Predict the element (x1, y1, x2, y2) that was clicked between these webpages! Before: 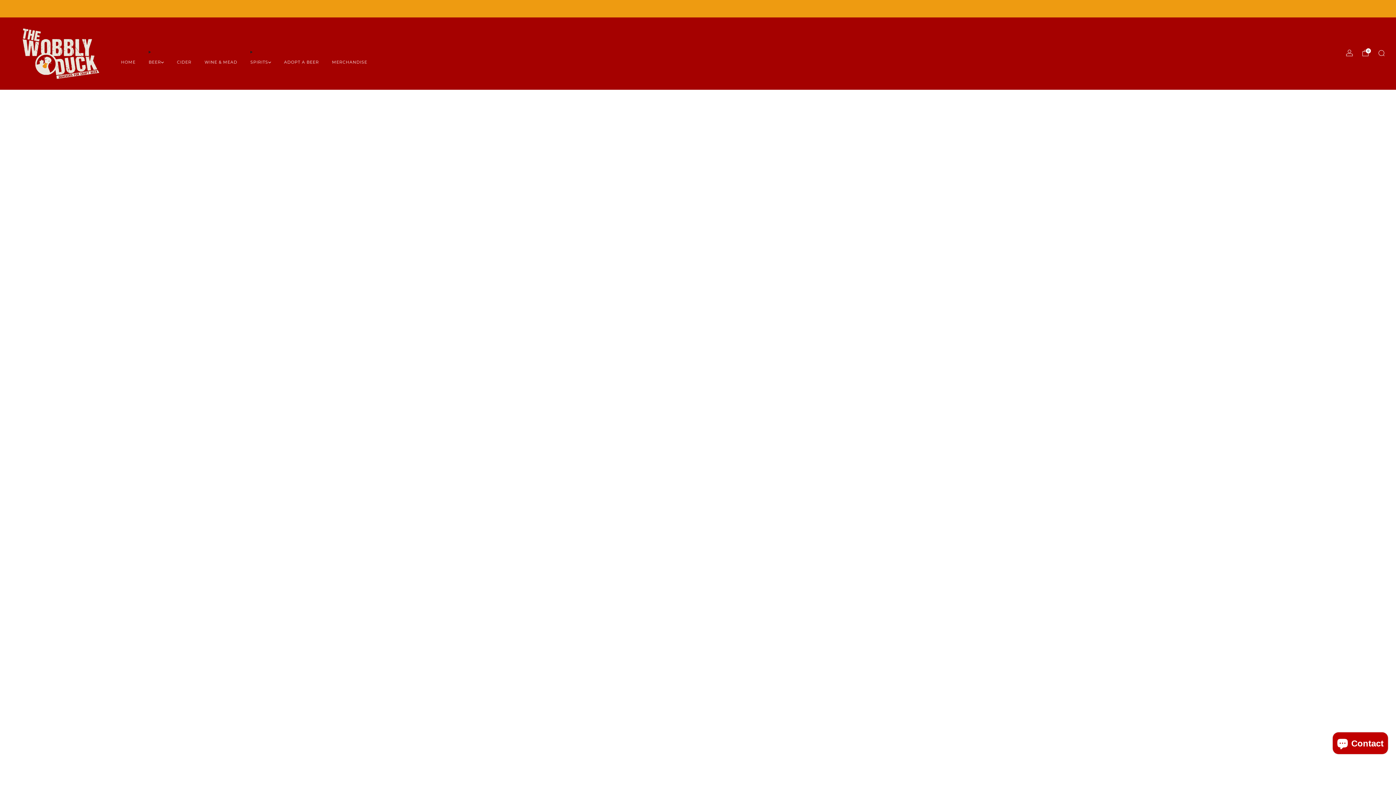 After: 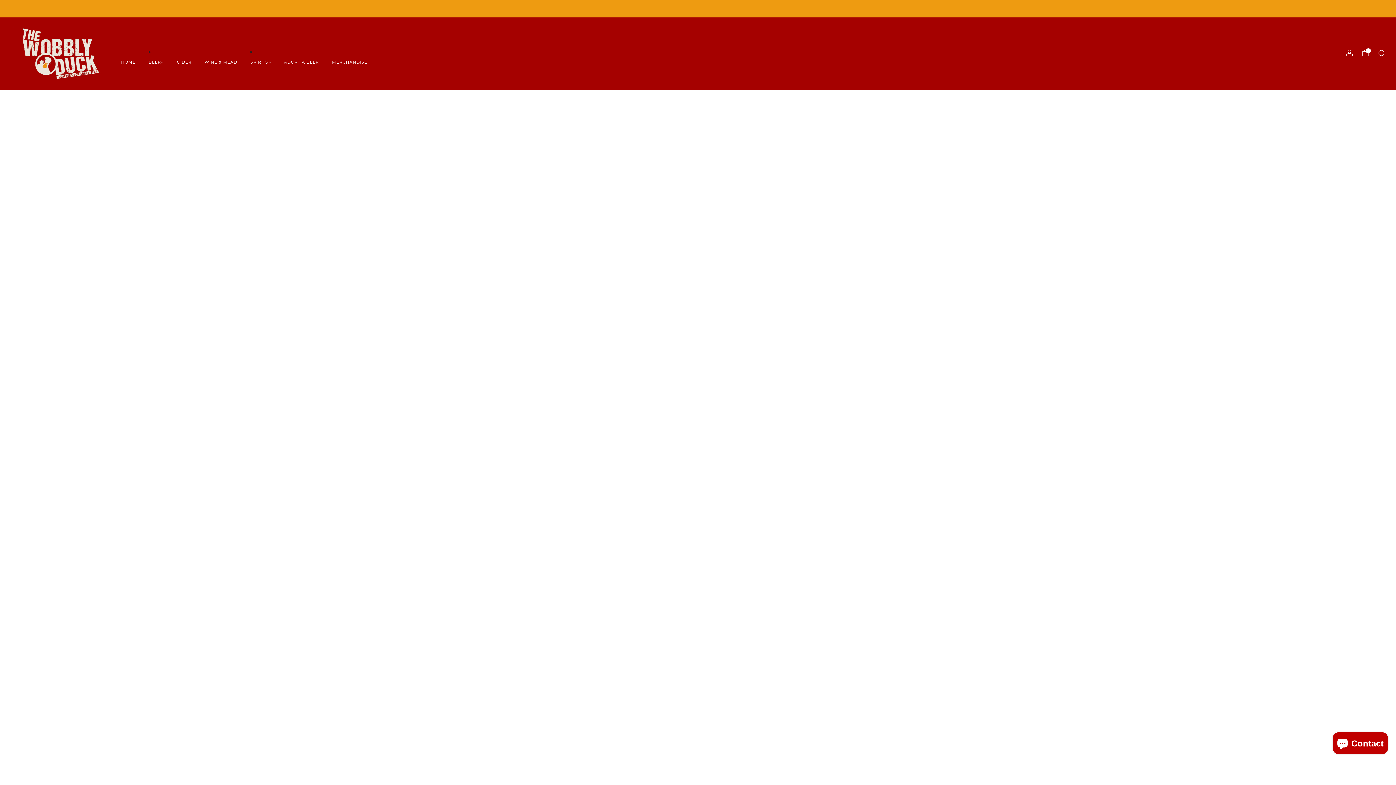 Action: bbox: (148, 56, 163, 68) label: BEER